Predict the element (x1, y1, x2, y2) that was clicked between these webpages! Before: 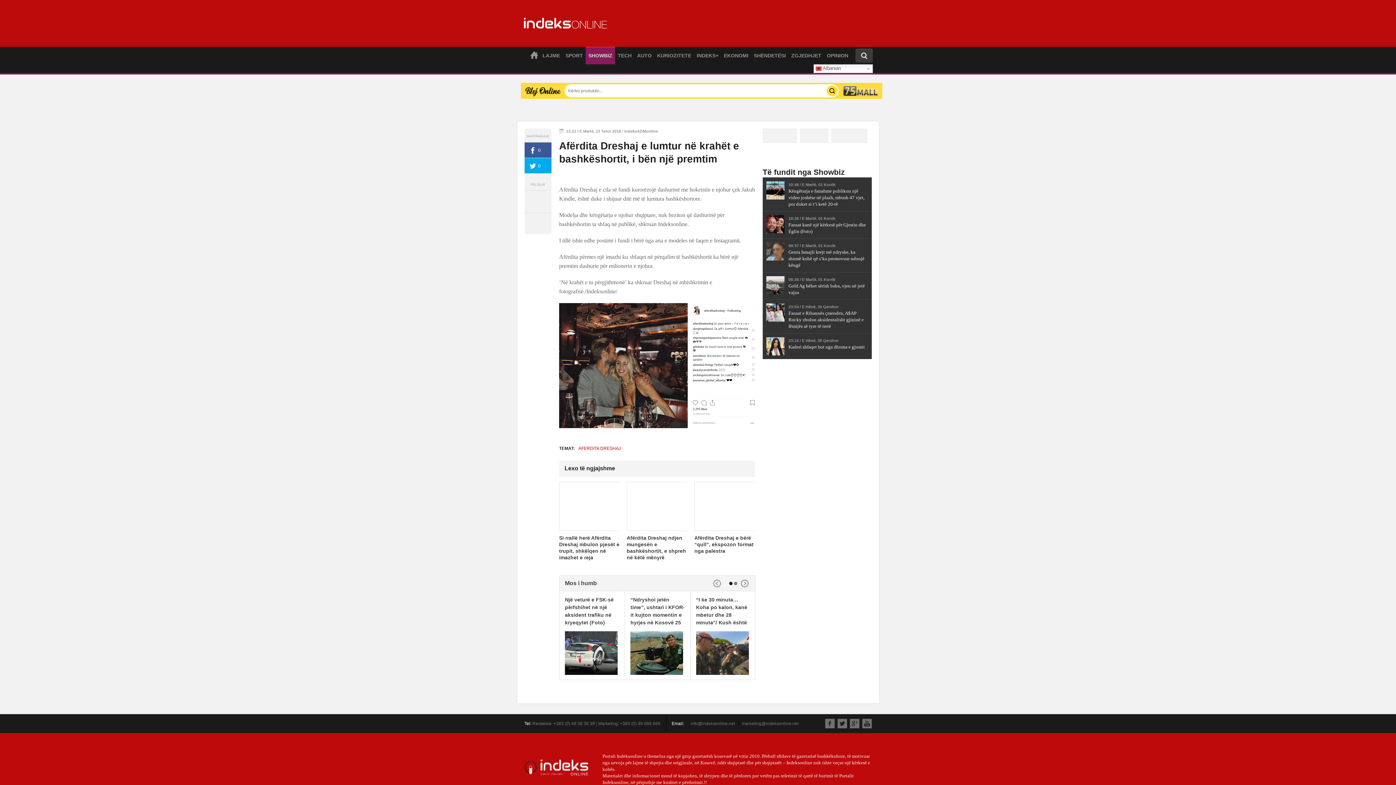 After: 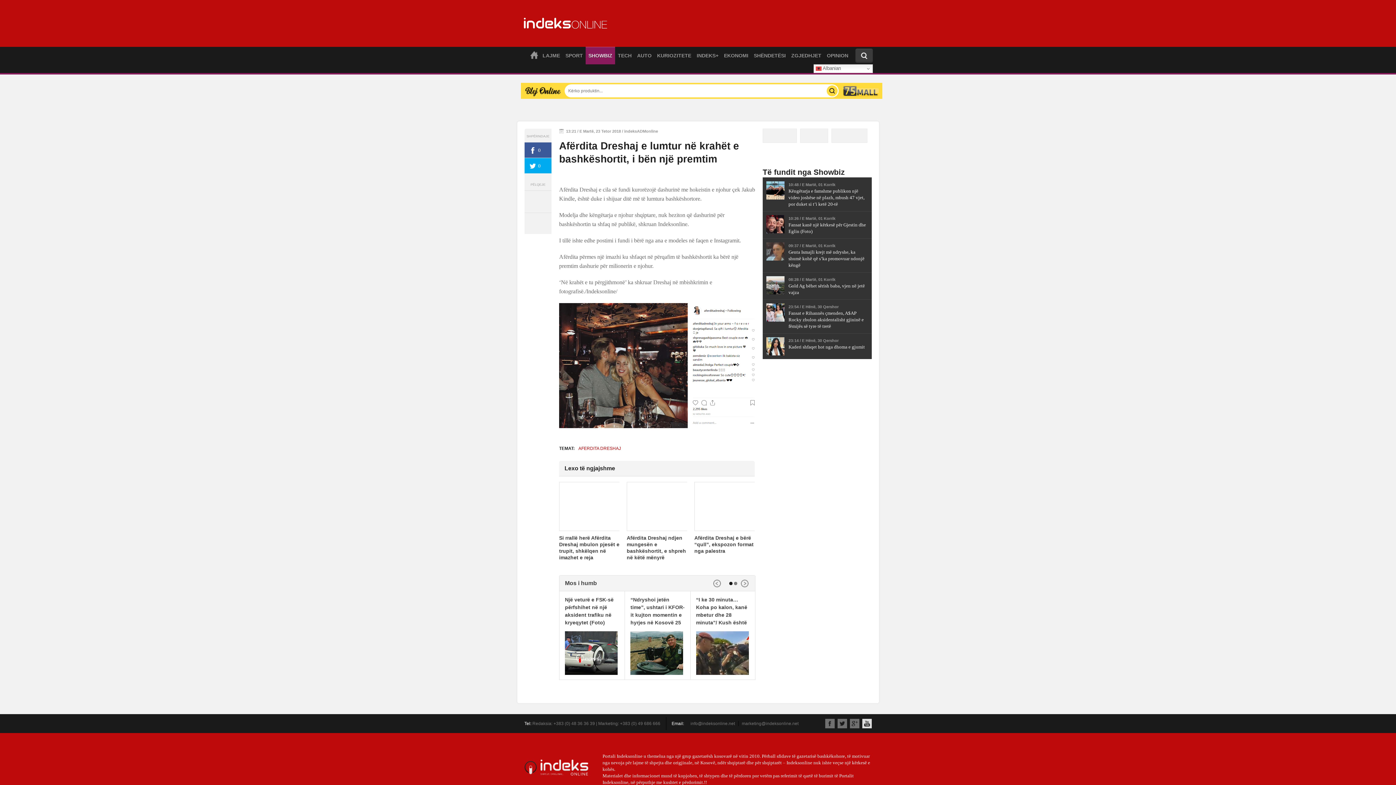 Action: bbox: (862, 719, 871, 728)